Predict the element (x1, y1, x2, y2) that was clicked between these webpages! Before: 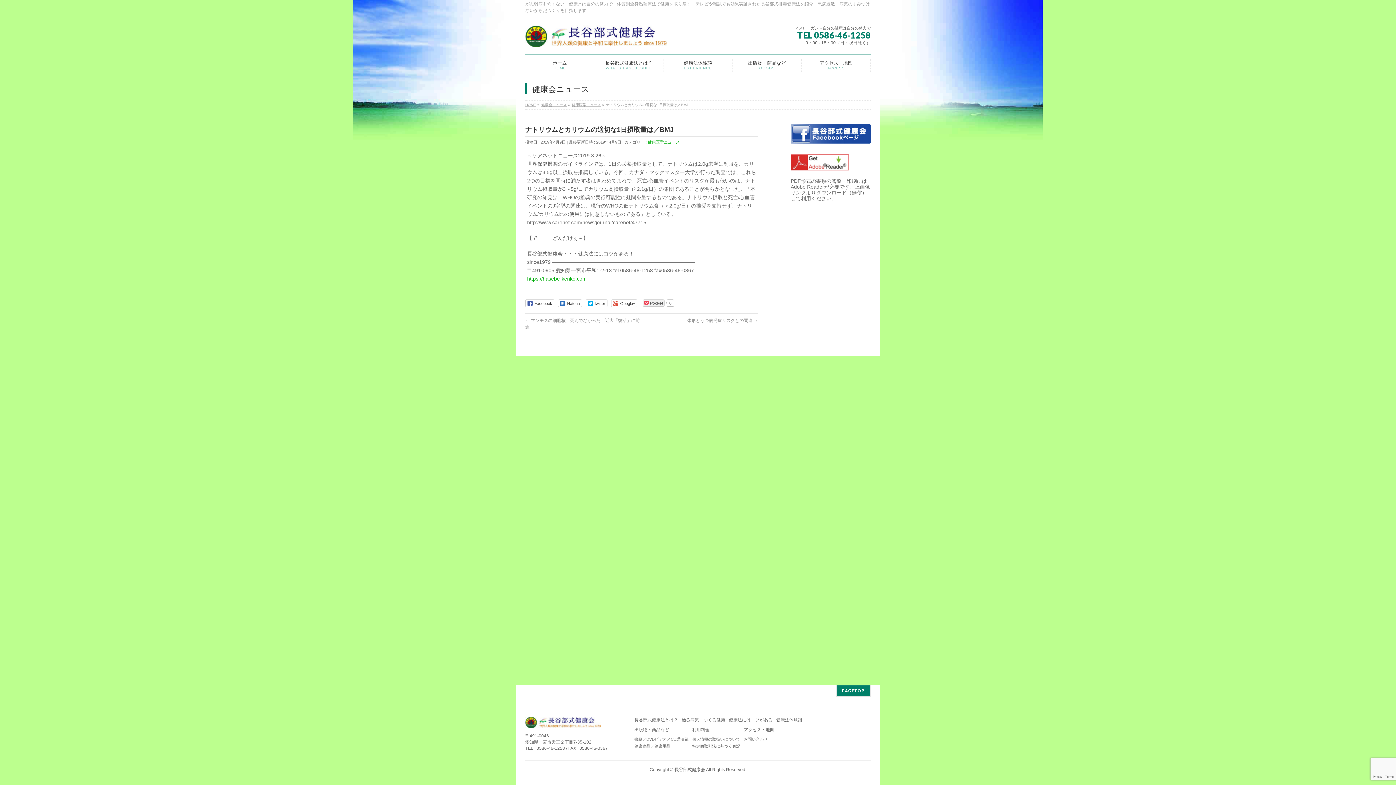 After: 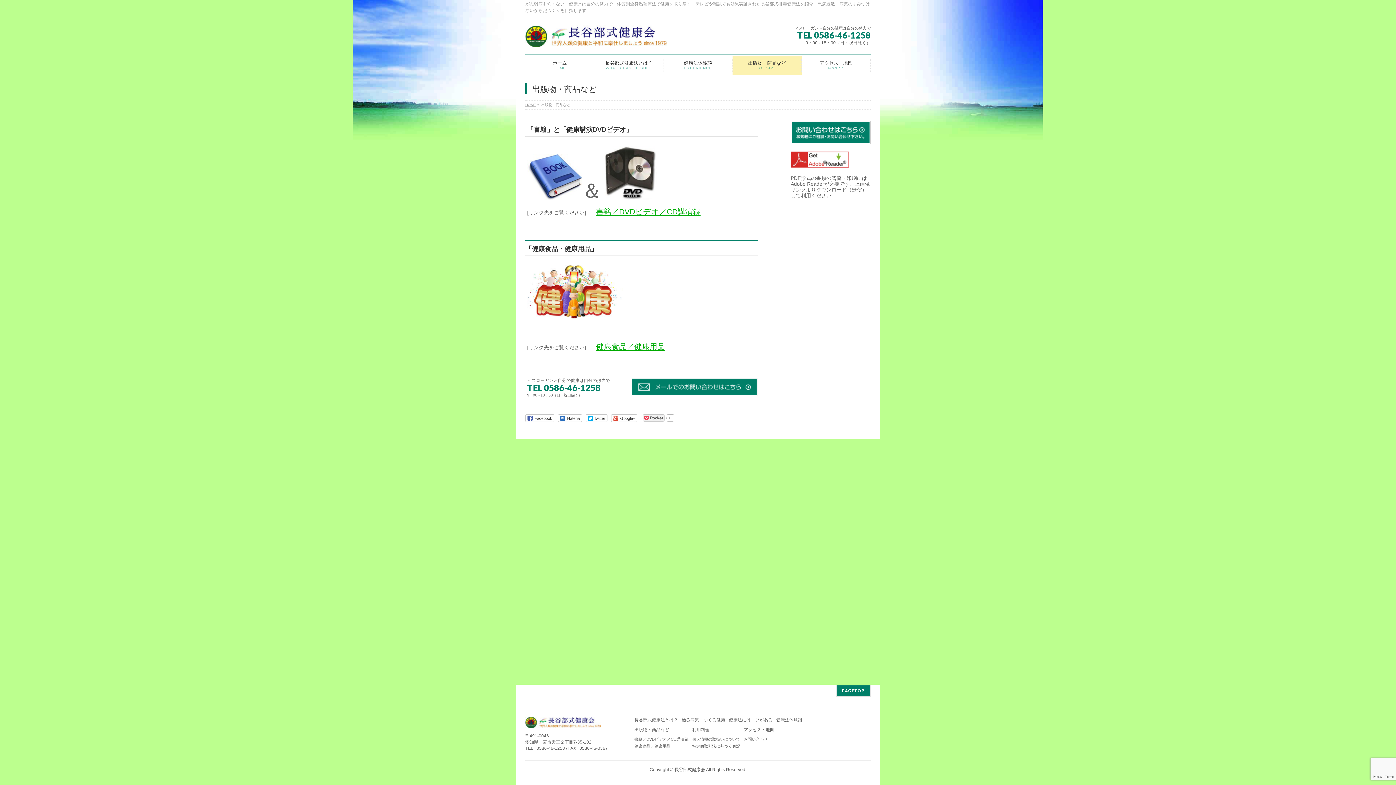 Action: bbox: (732, 55, 801, 74) label: 出版物・商品など
GOODS